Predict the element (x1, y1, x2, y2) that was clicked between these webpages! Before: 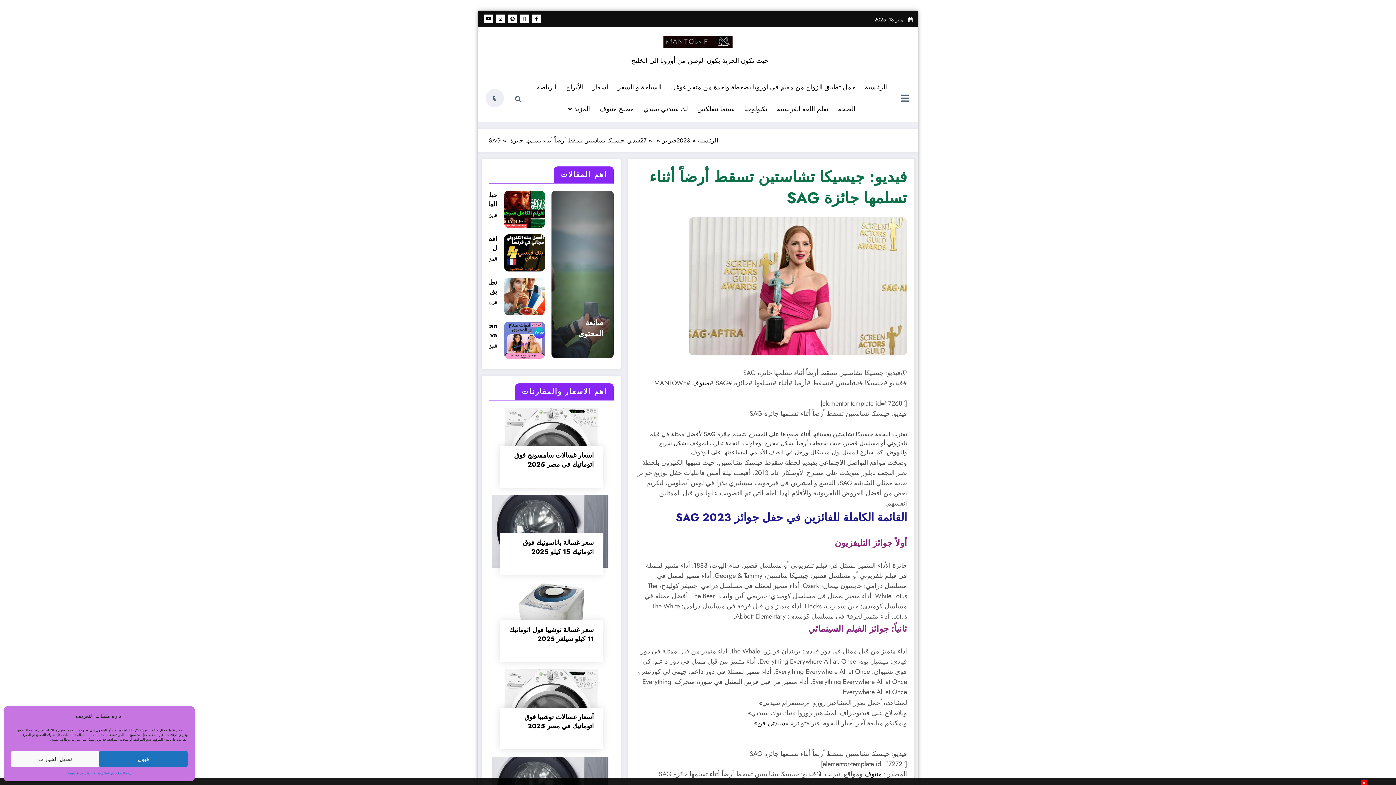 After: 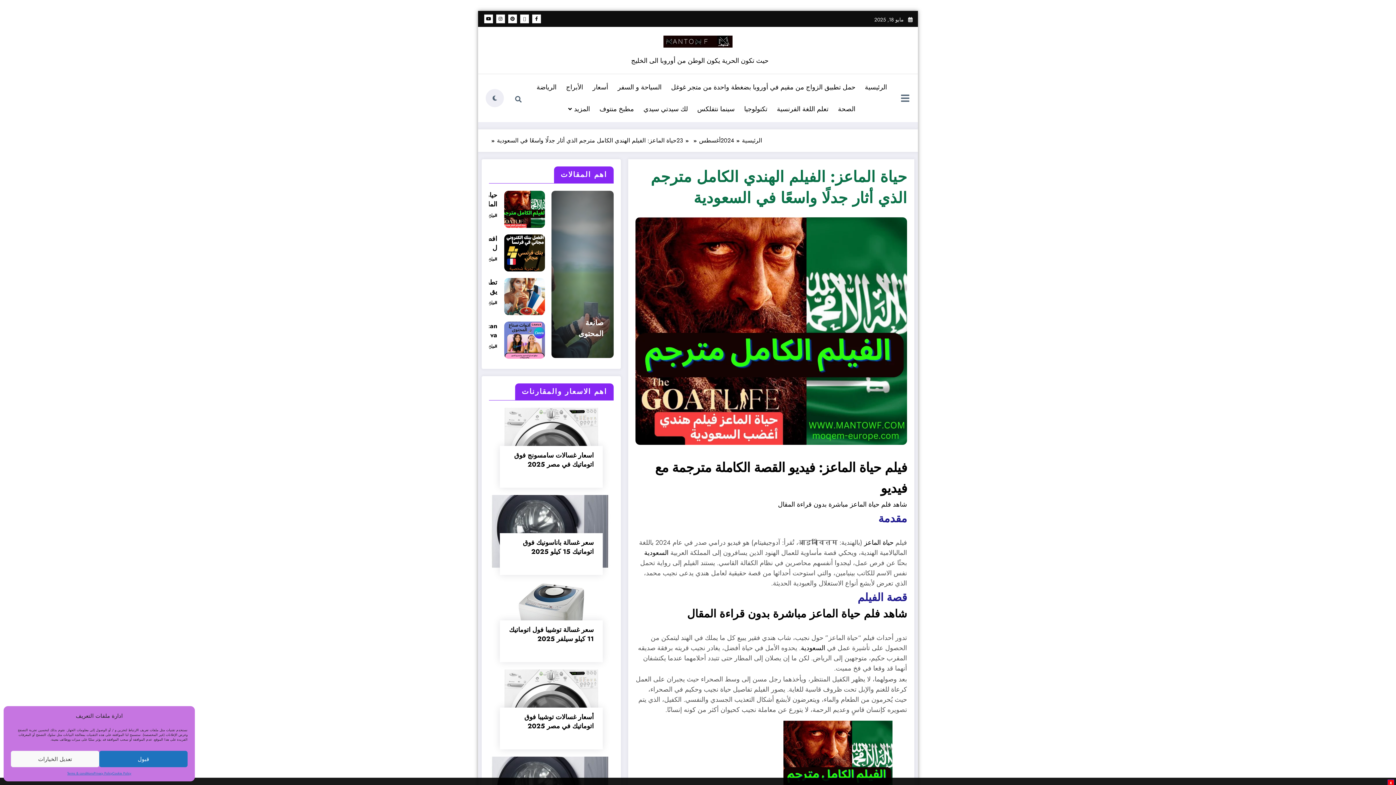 Action: bbox: (486, 212, 497, 219) label: قراءة المزيد